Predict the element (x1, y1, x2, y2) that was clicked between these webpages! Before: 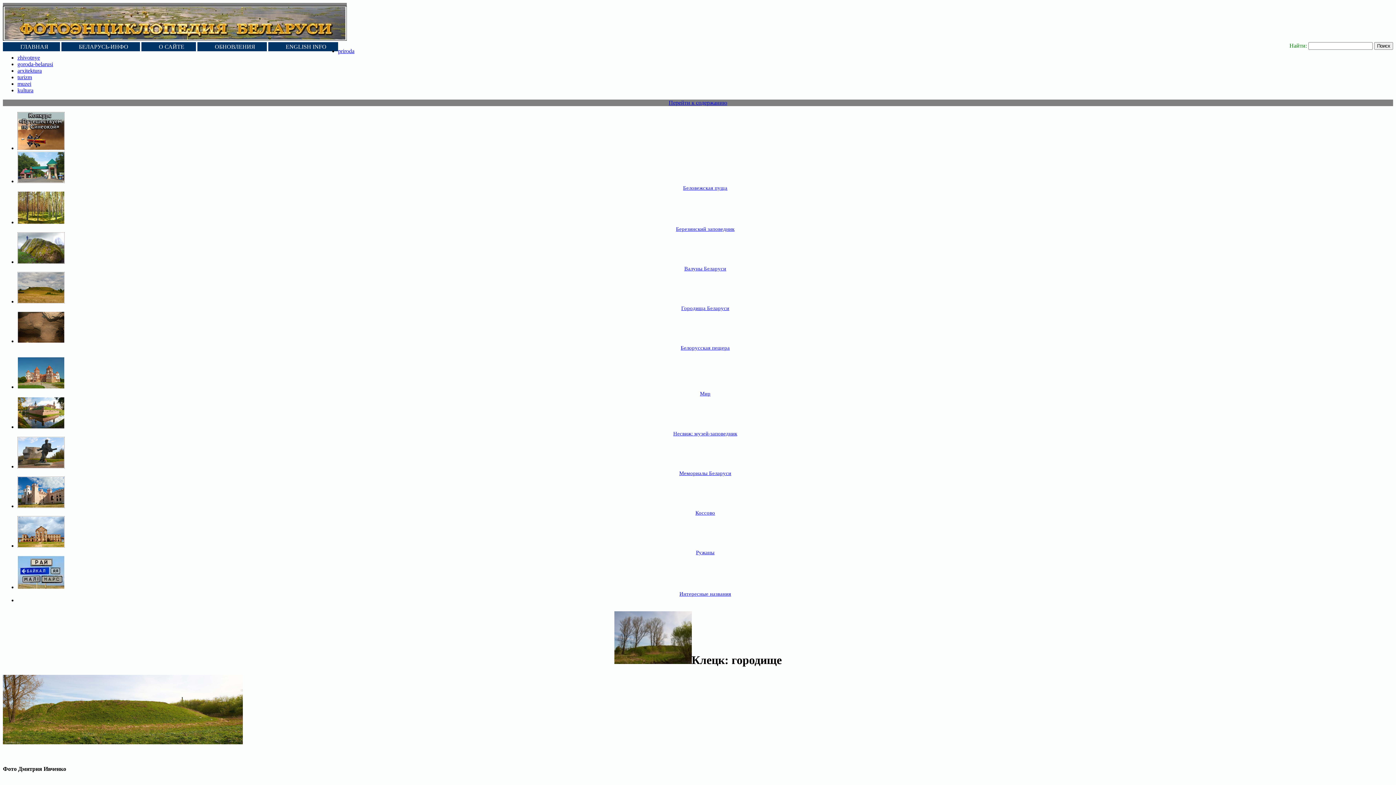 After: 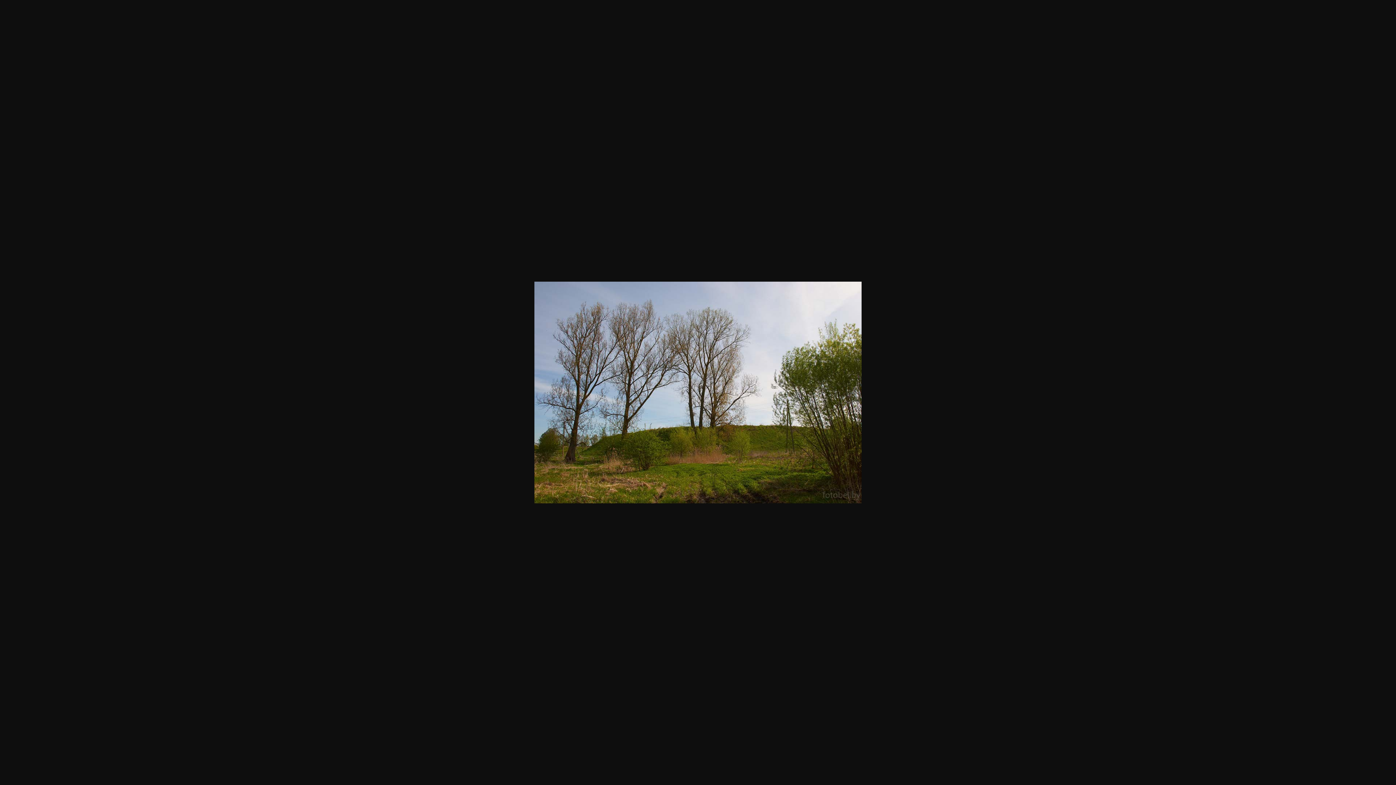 Action: bbox: (614, 653, 691, 667)